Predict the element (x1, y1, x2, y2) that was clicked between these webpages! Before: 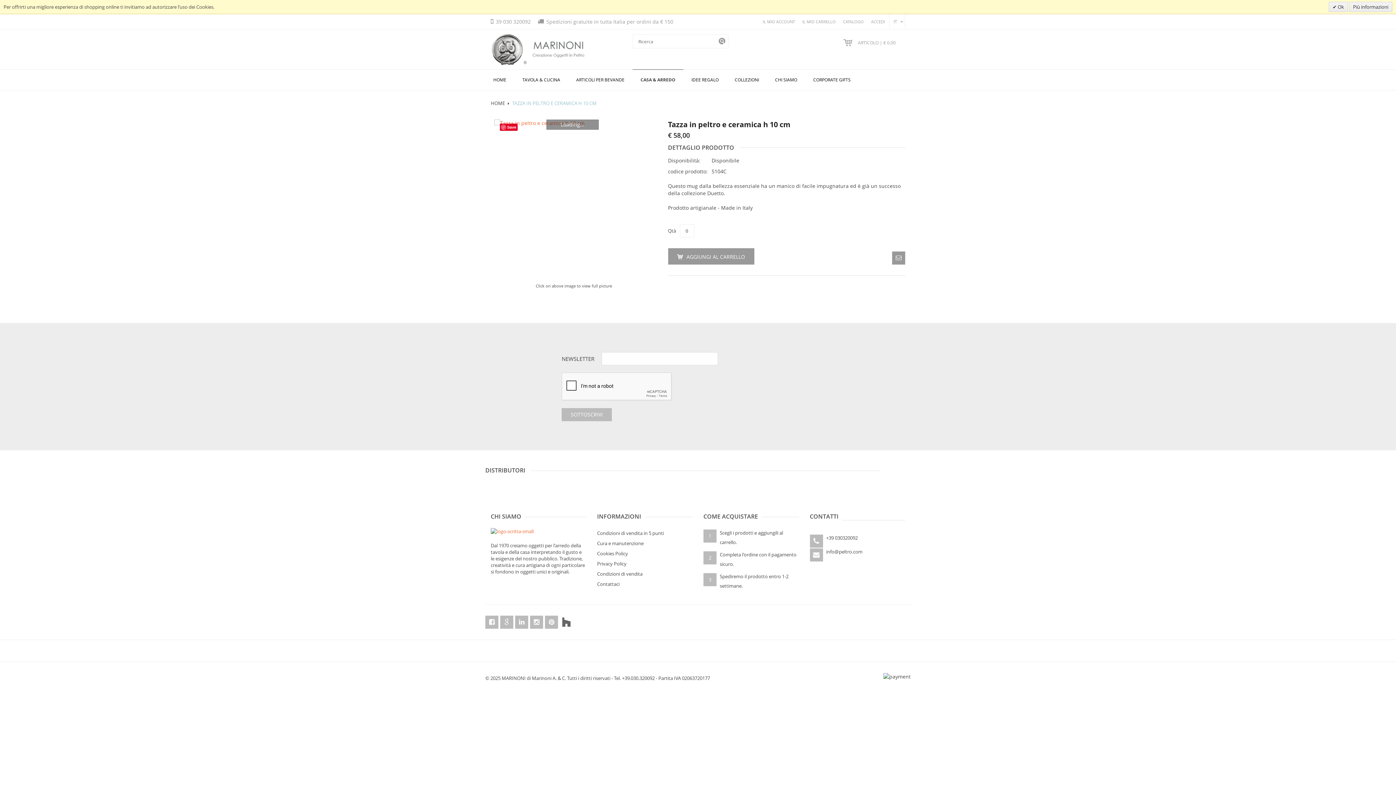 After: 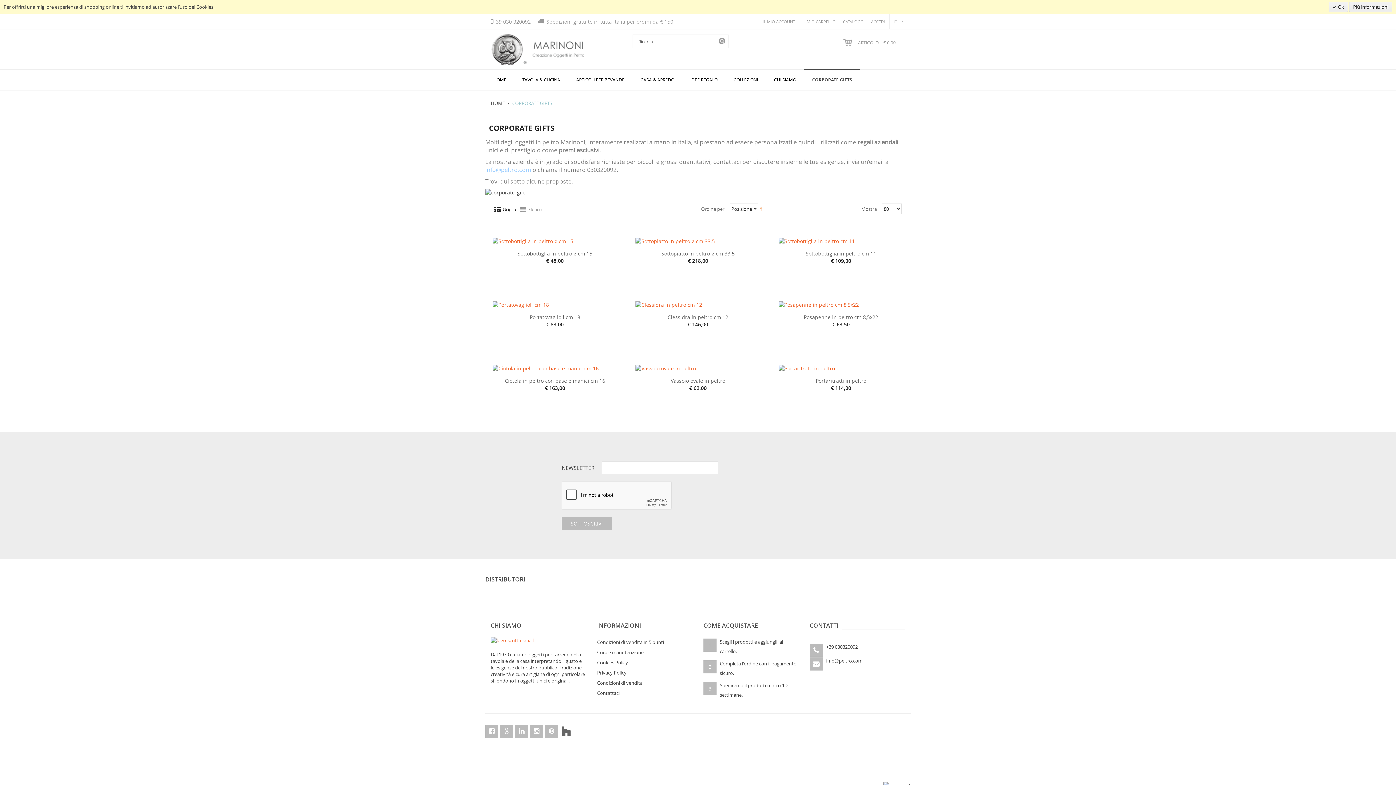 Action: bbox: (805, 69, 858, 90) label: CORPORATE GIFTS